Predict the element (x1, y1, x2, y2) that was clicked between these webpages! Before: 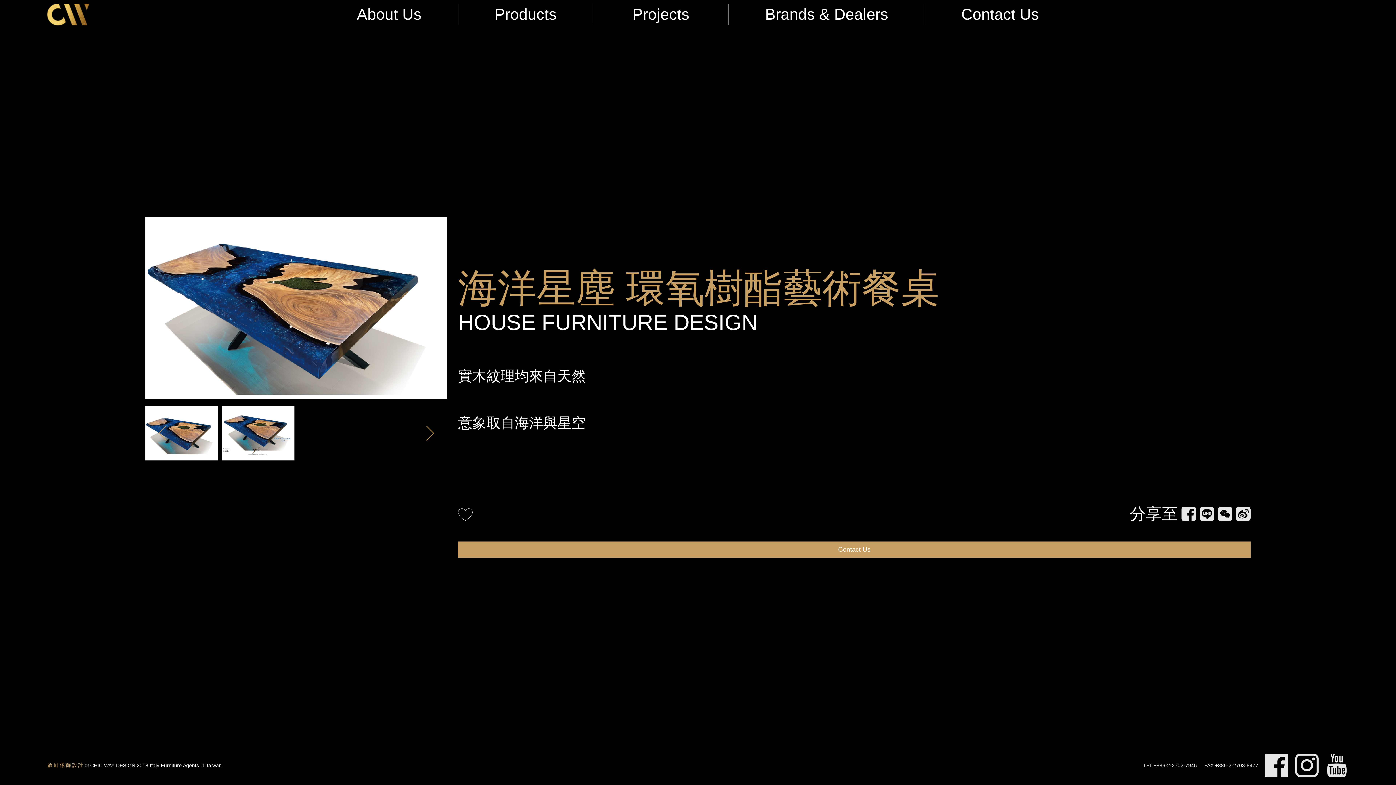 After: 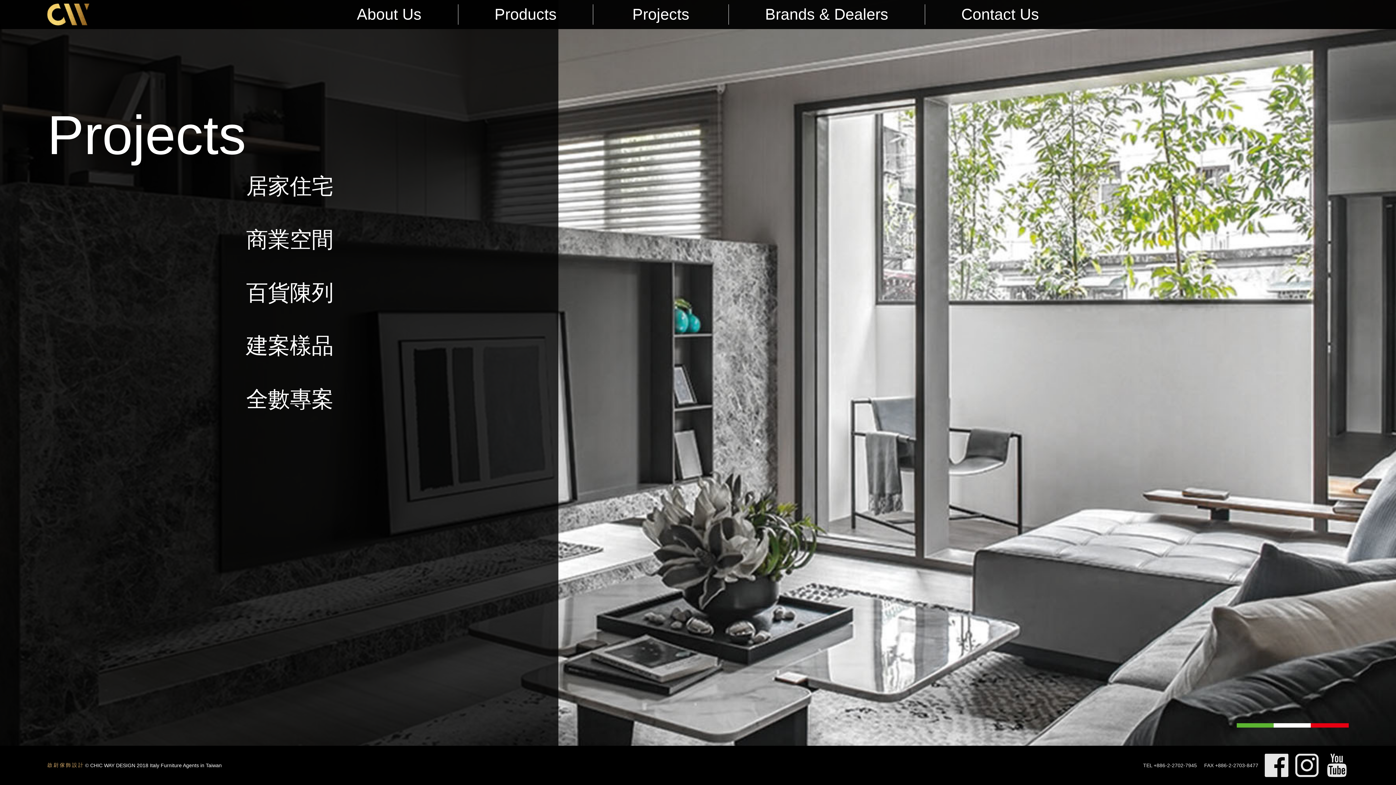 Action: label: Projects
作品案例 bbox: (593, 4, 728, 43)